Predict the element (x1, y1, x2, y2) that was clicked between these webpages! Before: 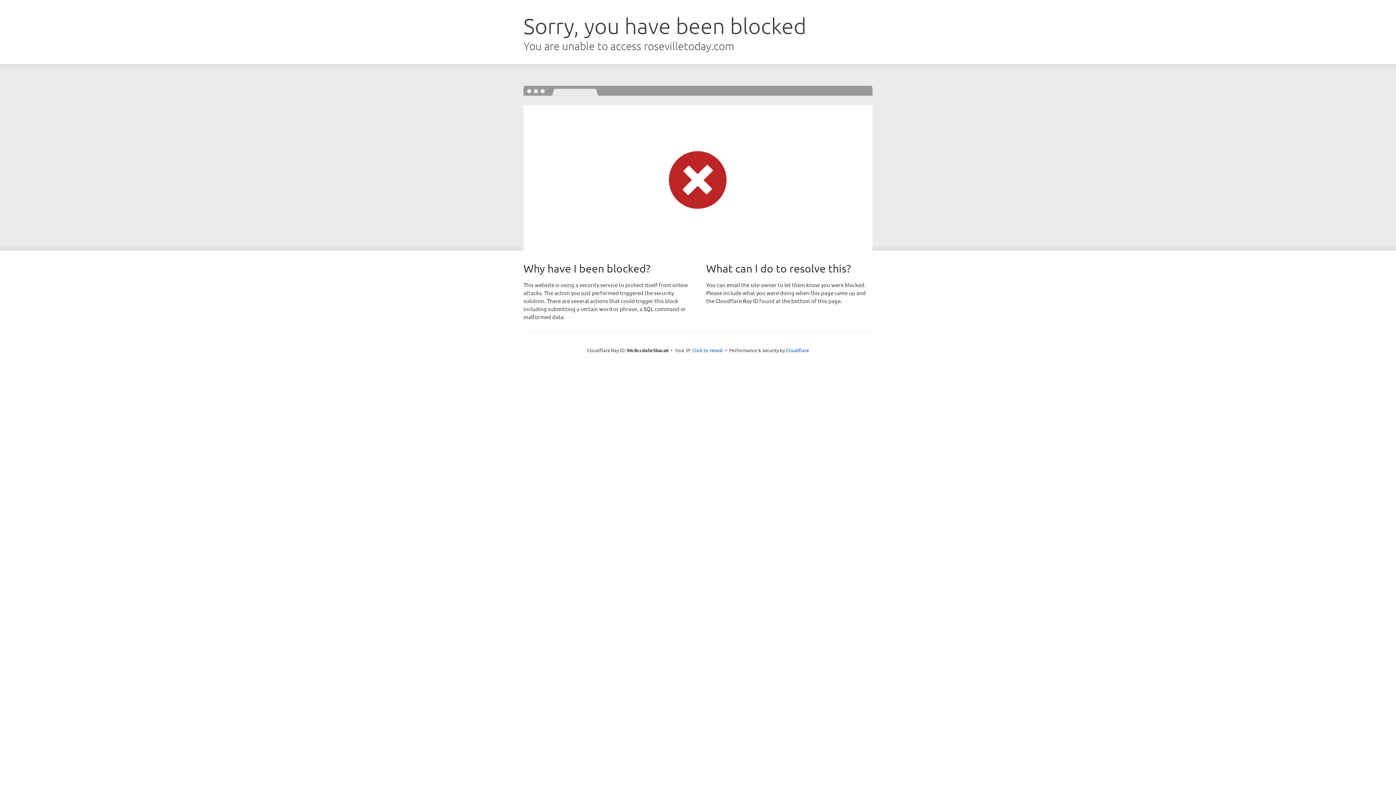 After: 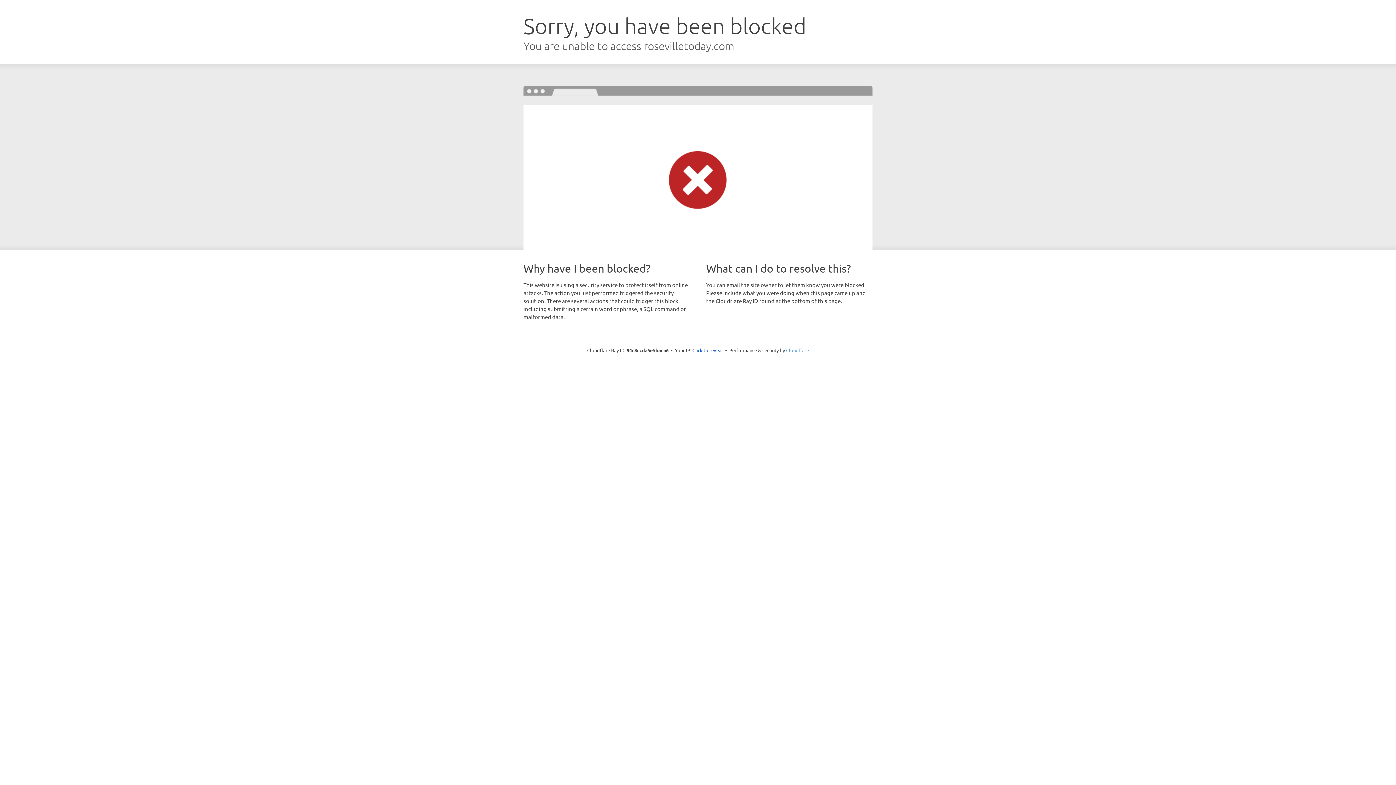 Action: bbox: (786, 347, 809, 353) label: Cloudflare